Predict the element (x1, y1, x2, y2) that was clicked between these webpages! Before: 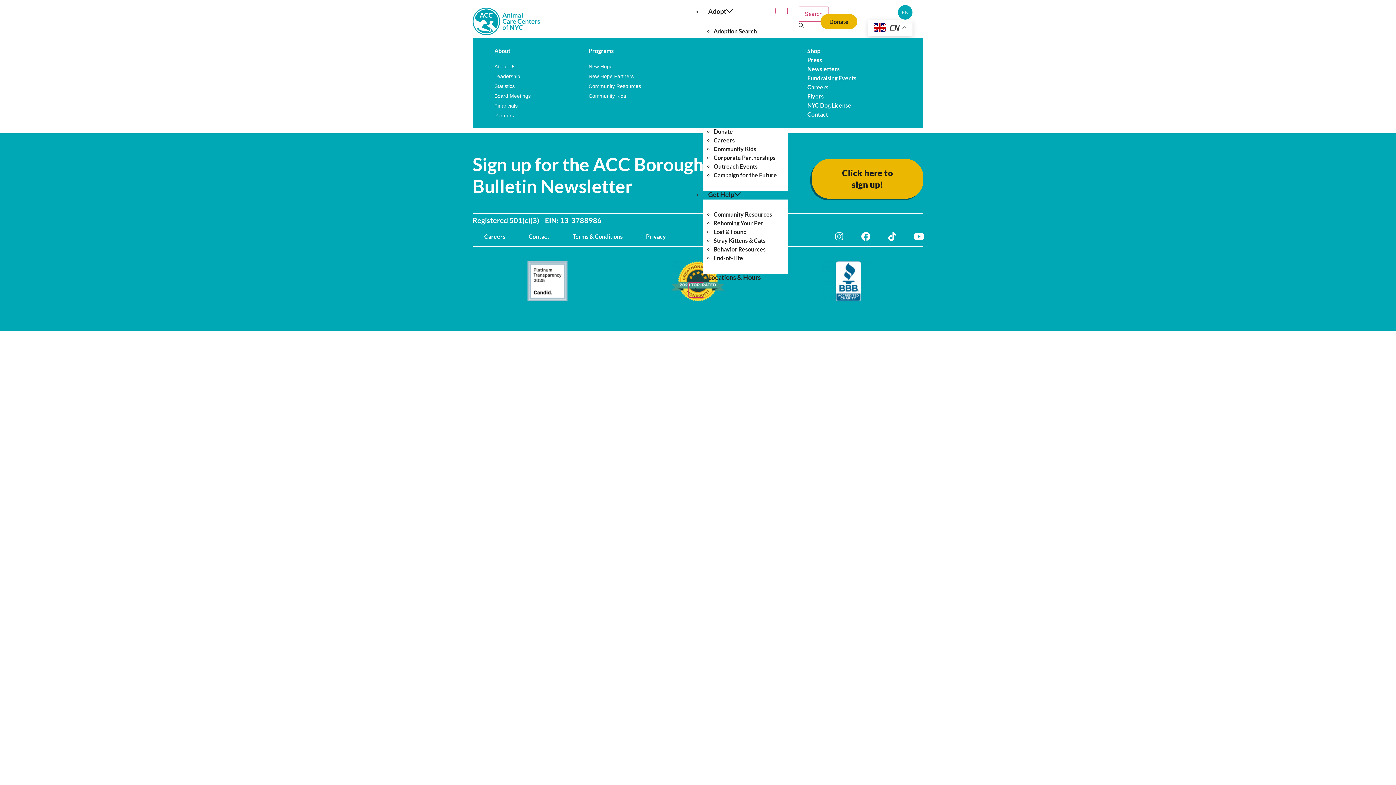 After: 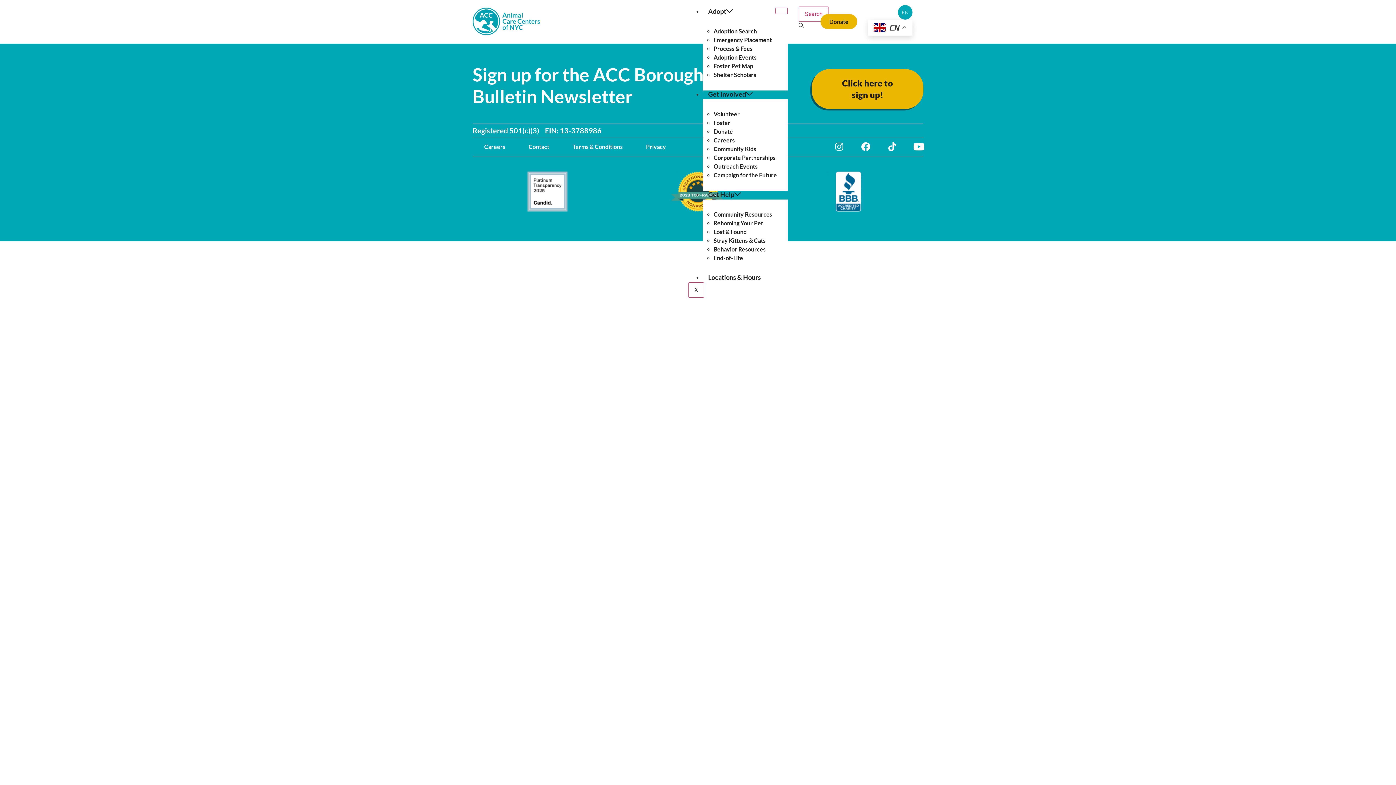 Action: bbox: (914, 231, 923, 241) label: Youtube